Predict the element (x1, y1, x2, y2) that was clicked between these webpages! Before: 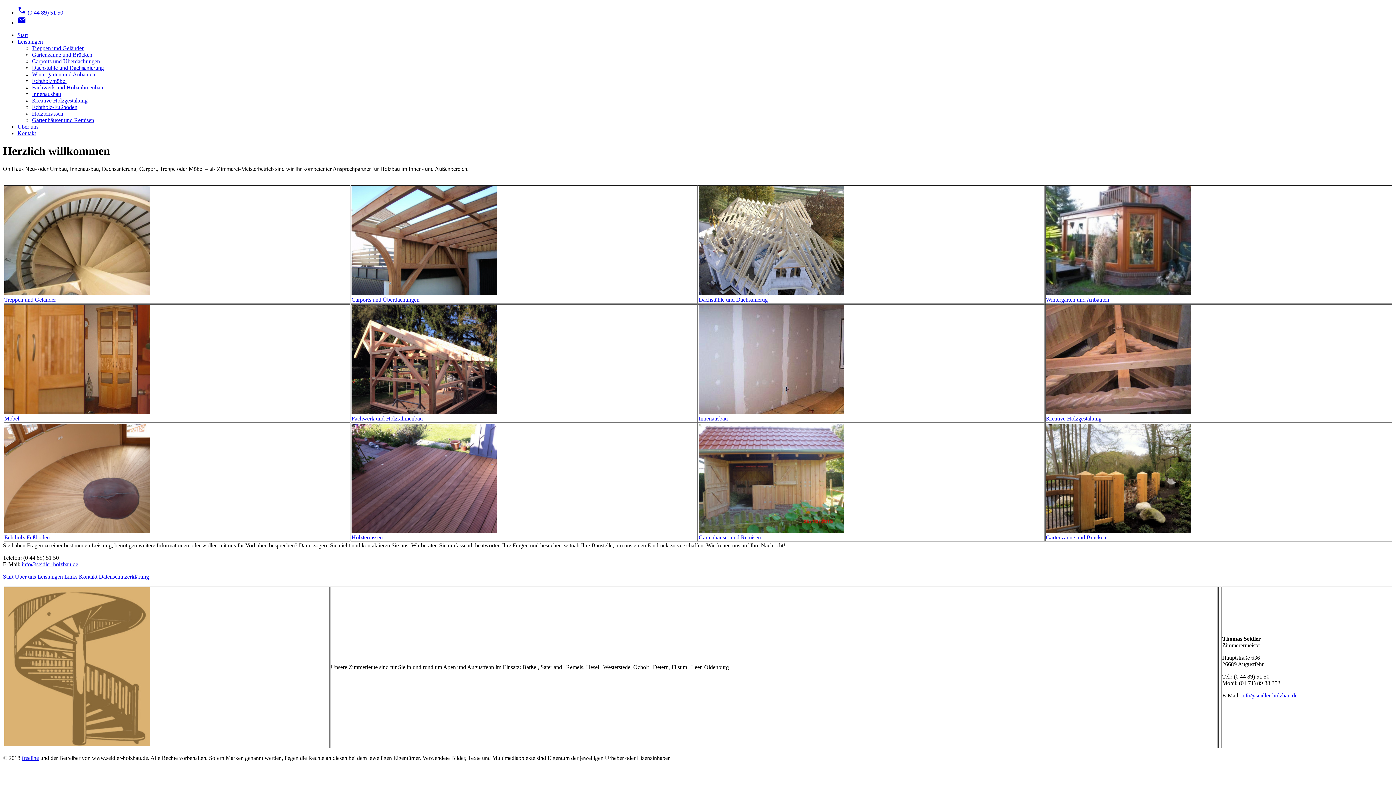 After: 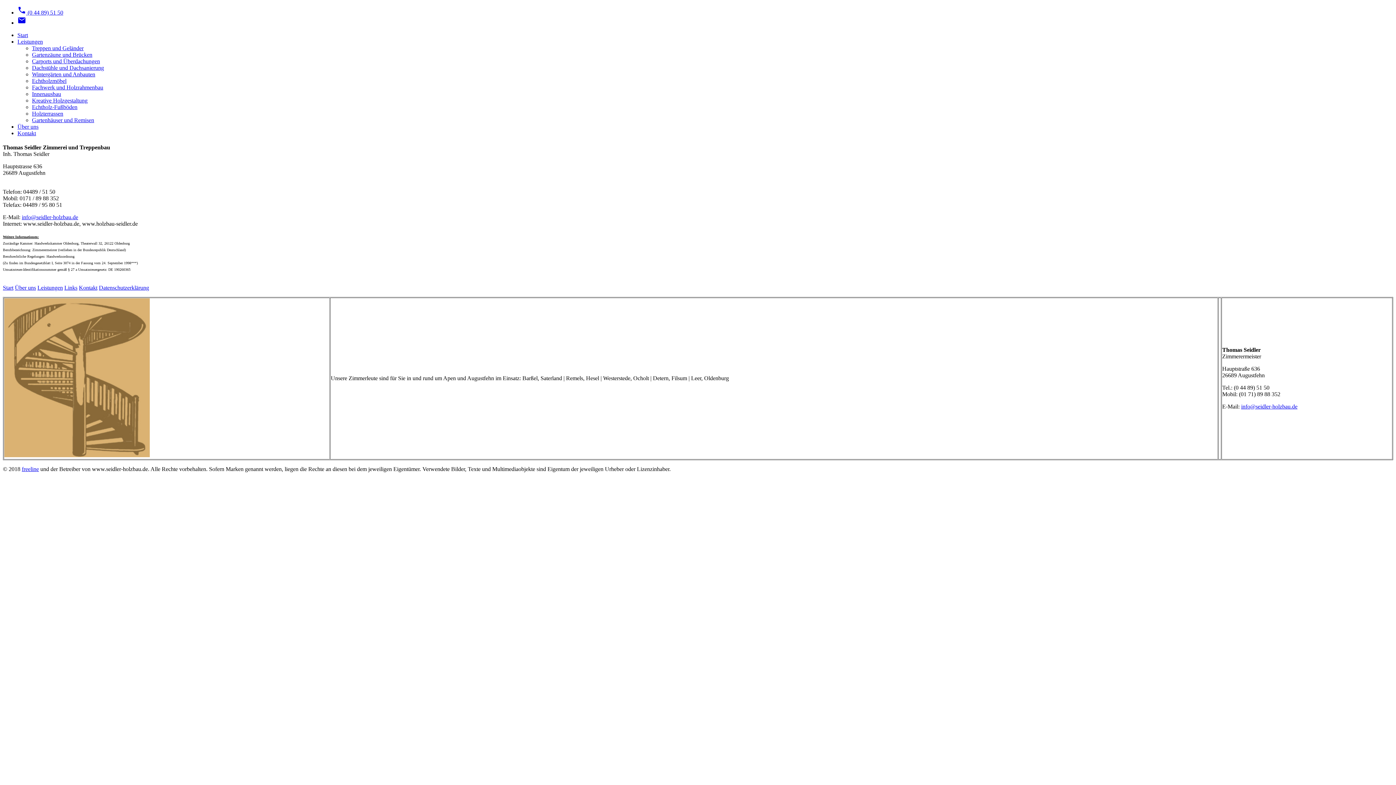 Action: label: Kontakt bbox: (17, 130, 36, 136)